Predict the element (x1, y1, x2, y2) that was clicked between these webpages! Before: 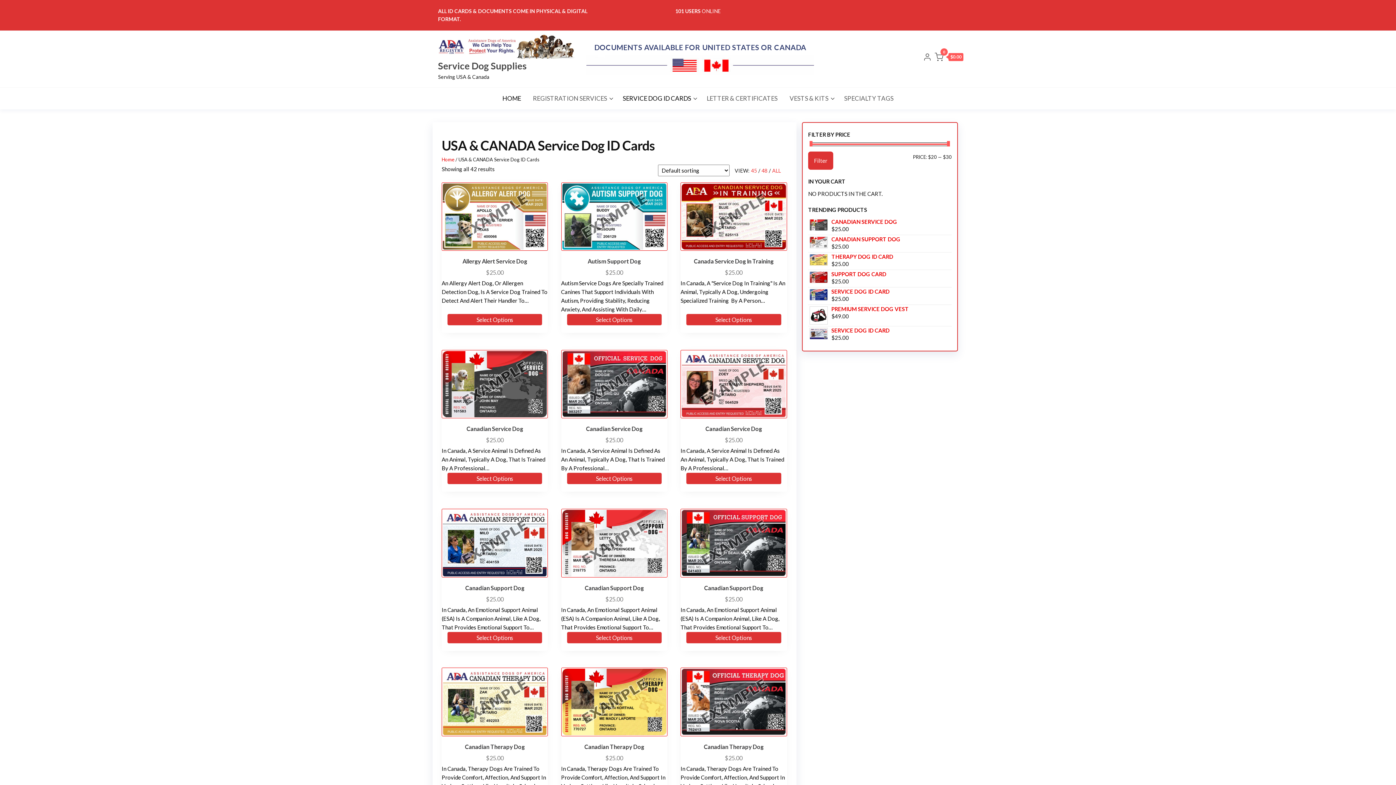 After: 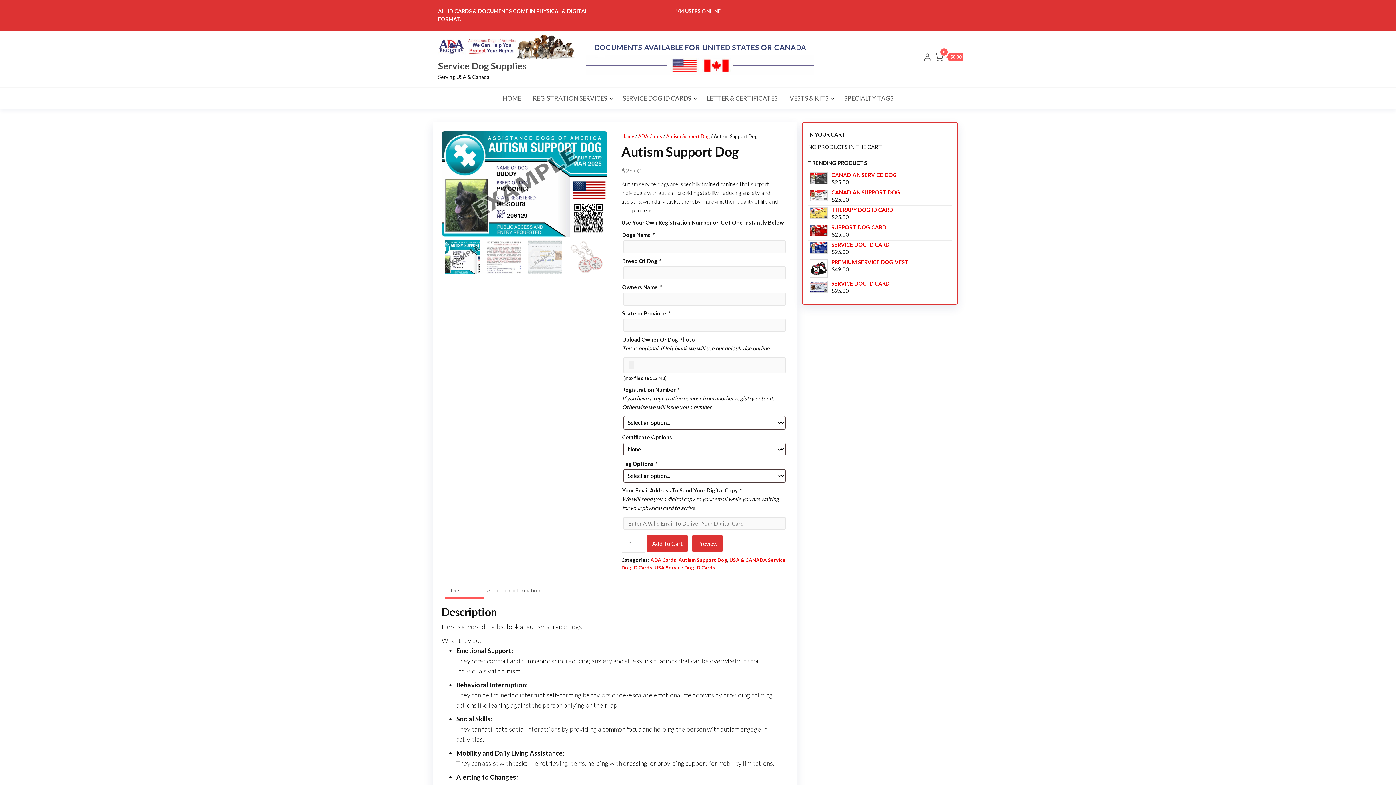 Action: bbox: (561, 181, 667, 313) label: Autism Support Dog
$25.00
Autism Service Dogs Are Specially Trained Canines That Support Individuals With Autism, Providing Stability, Reducing Anxiety, And Assisting With Daily…